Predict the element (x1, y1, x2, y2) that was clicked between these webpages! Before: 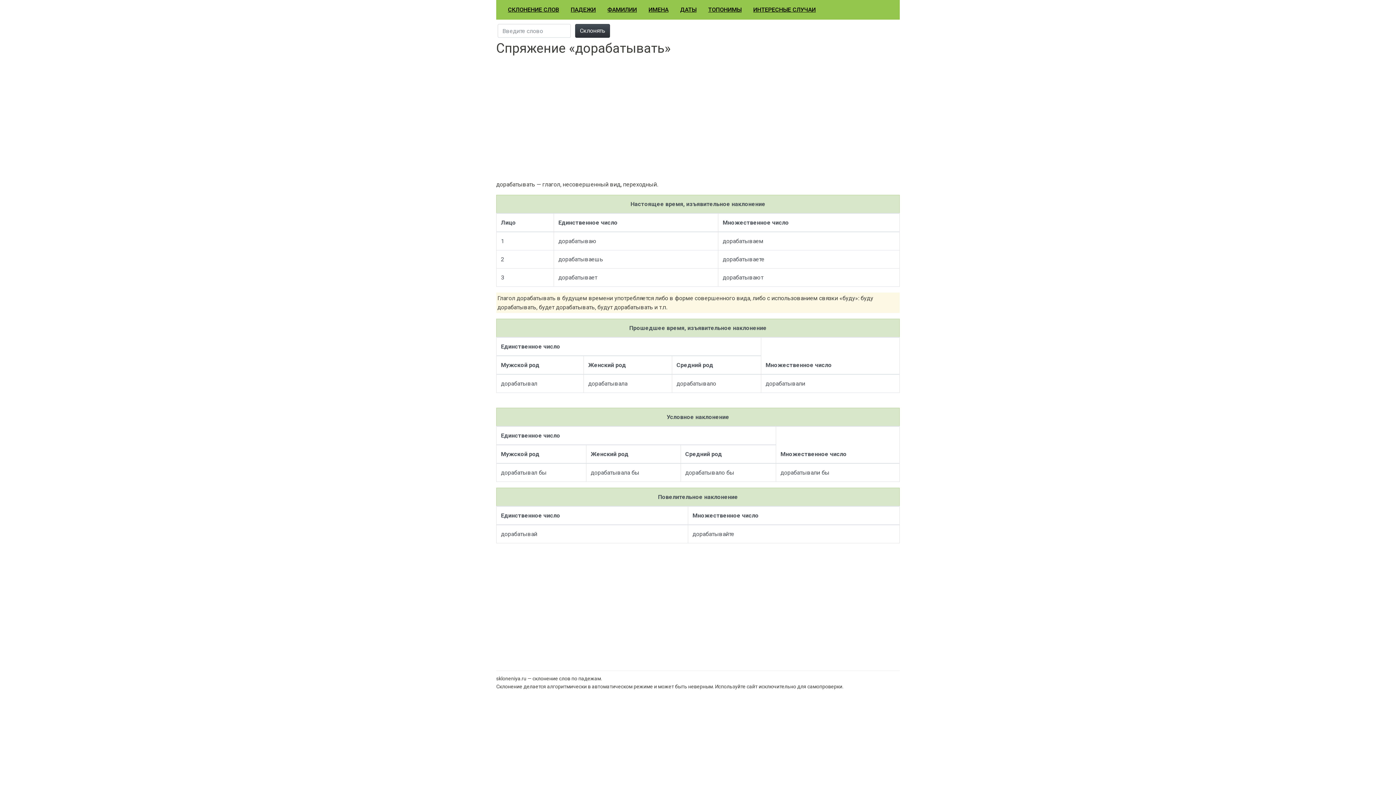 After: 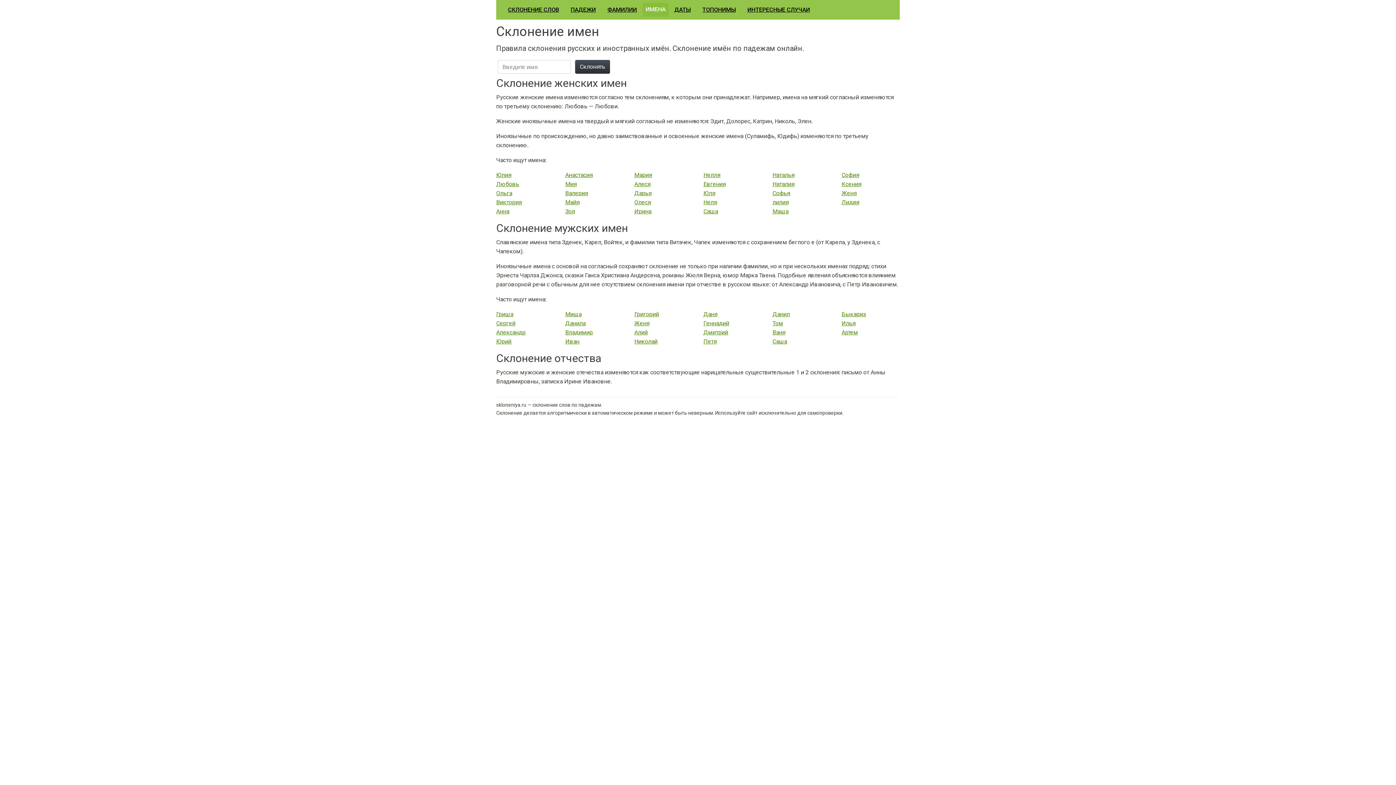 Action: label: ИМЕНА bbox: (645, 2, 671, 16)